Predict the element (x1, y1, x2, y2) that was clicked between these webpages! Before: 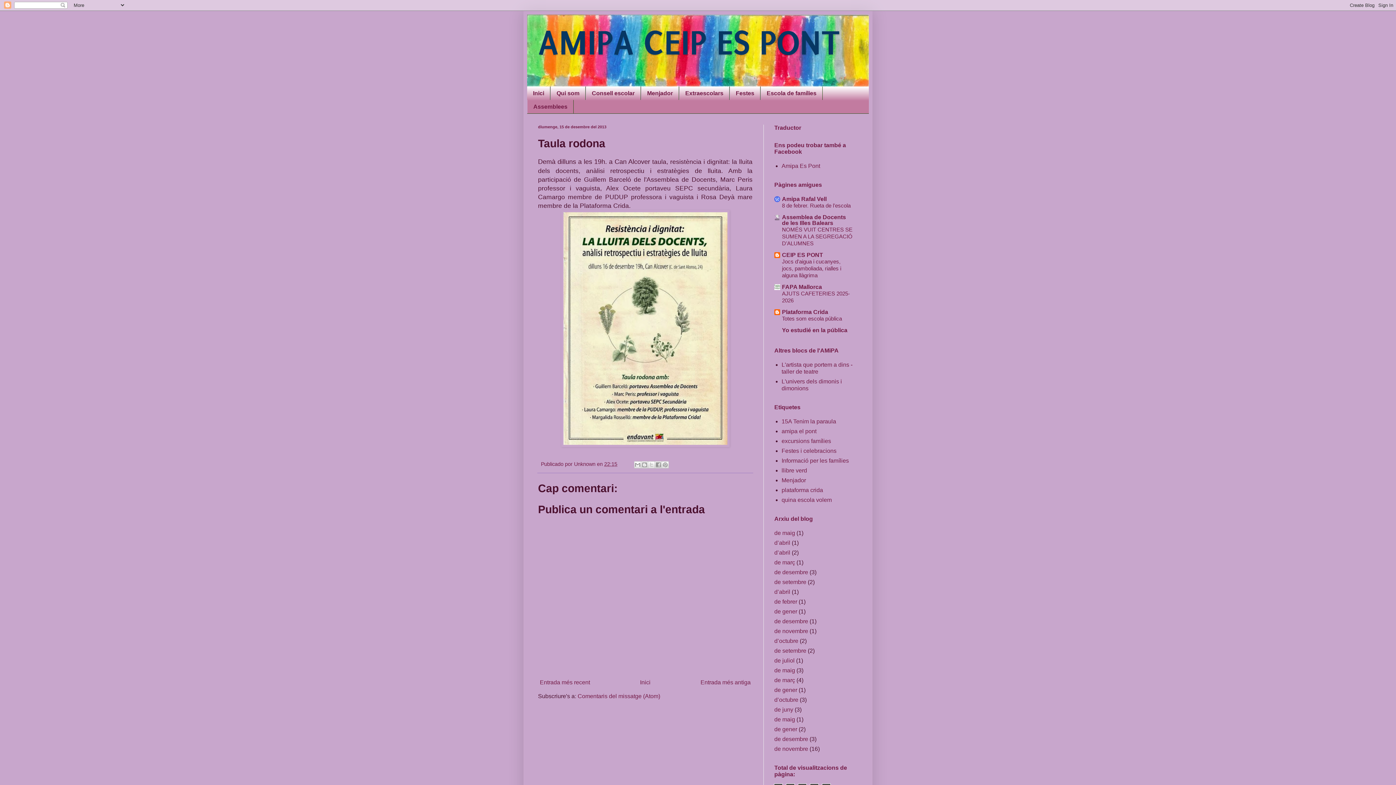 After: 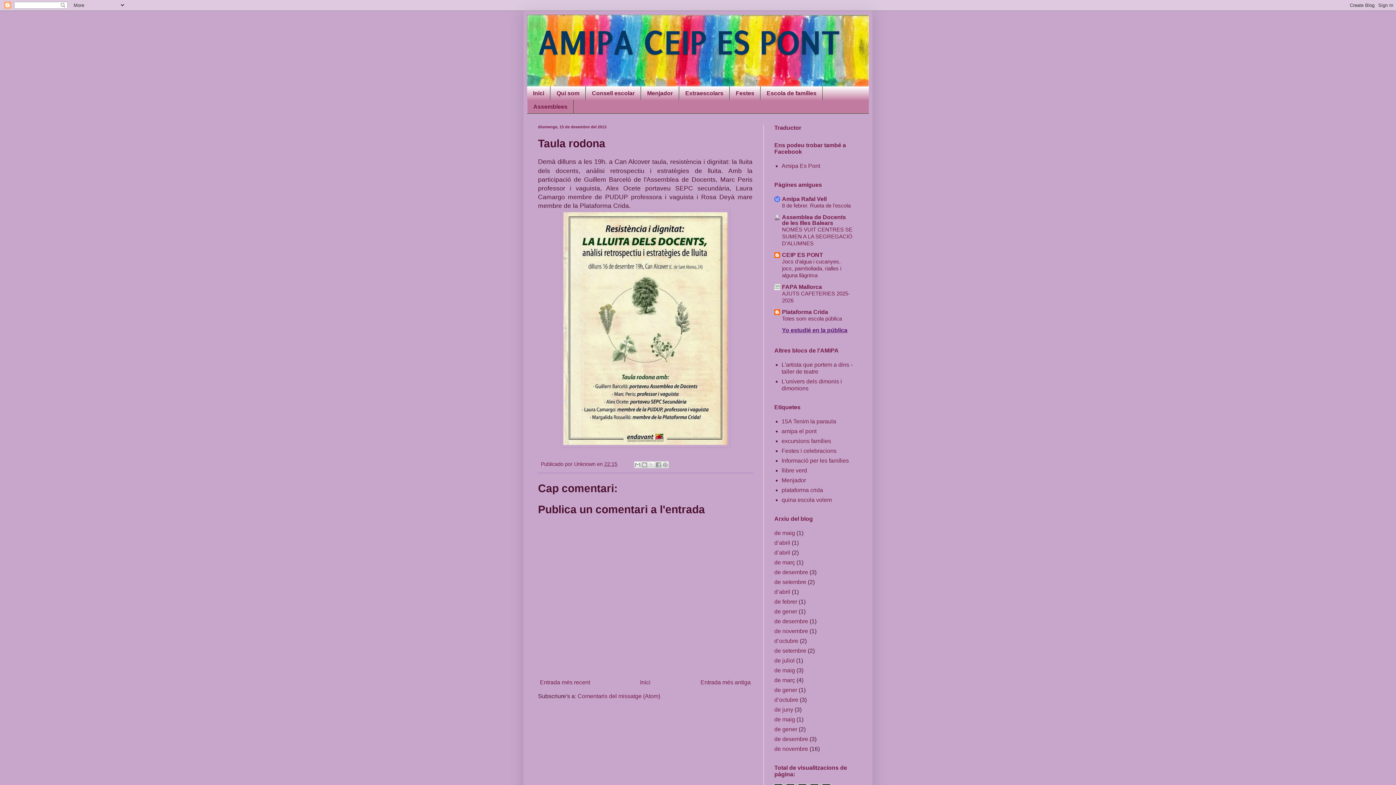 Action: label: Yo estudié en la pública bbox: (782, 327, 847, 333)